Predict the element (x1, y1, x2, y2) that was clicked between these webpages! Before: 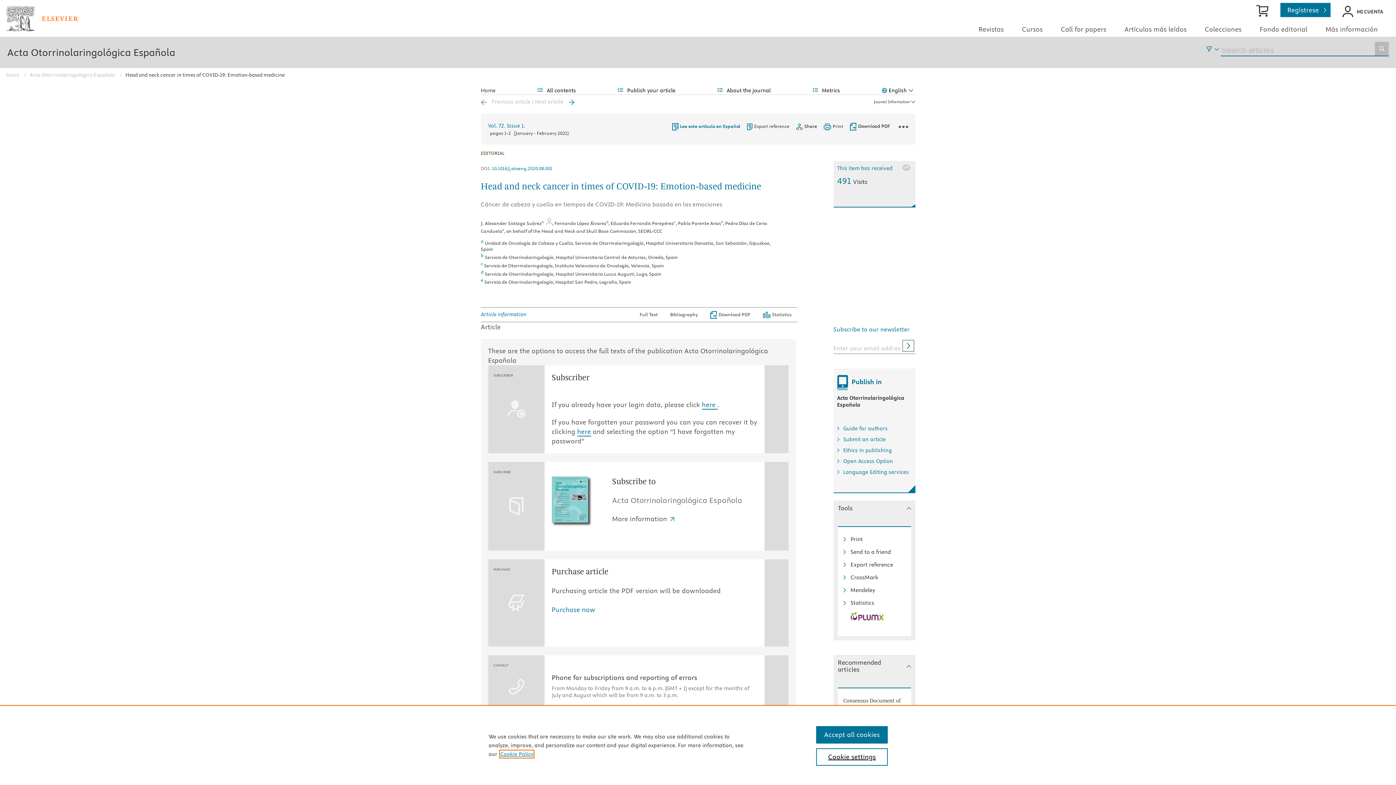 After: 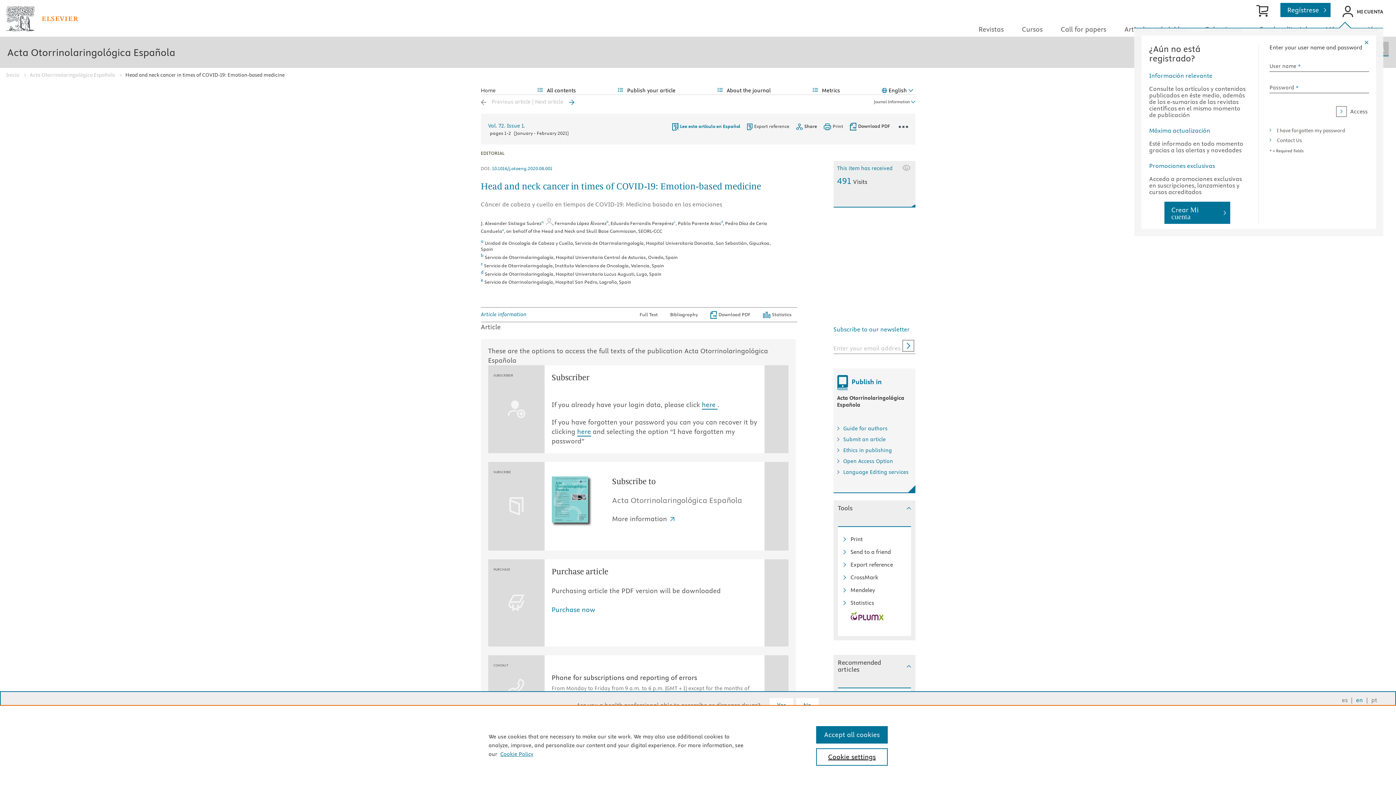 Action: label: here  bbox: (702, 410, 717, 419)